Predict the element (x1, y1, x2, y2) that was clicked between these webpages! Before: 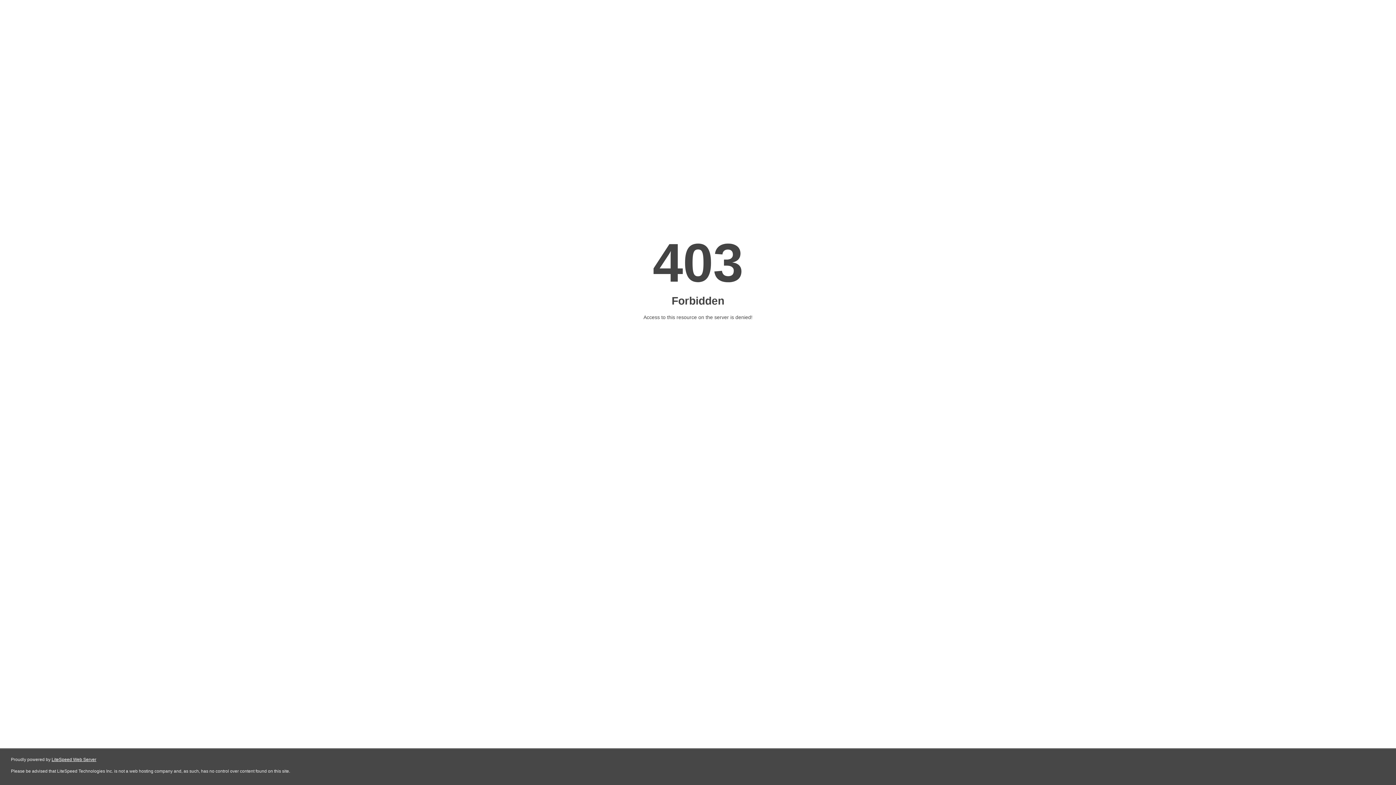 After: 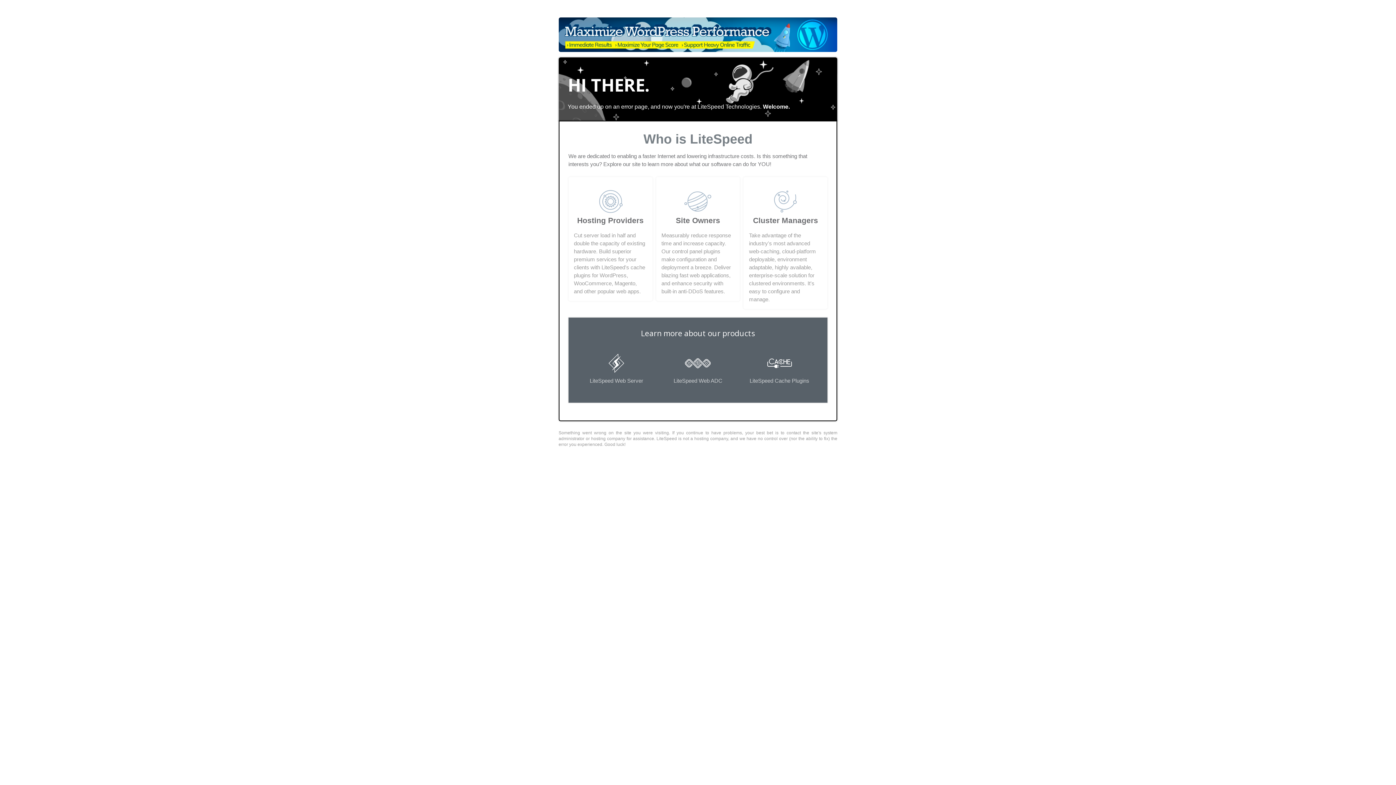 Action: bbox: (51, 757, 96, 762) label: LiteSpeed Web Server